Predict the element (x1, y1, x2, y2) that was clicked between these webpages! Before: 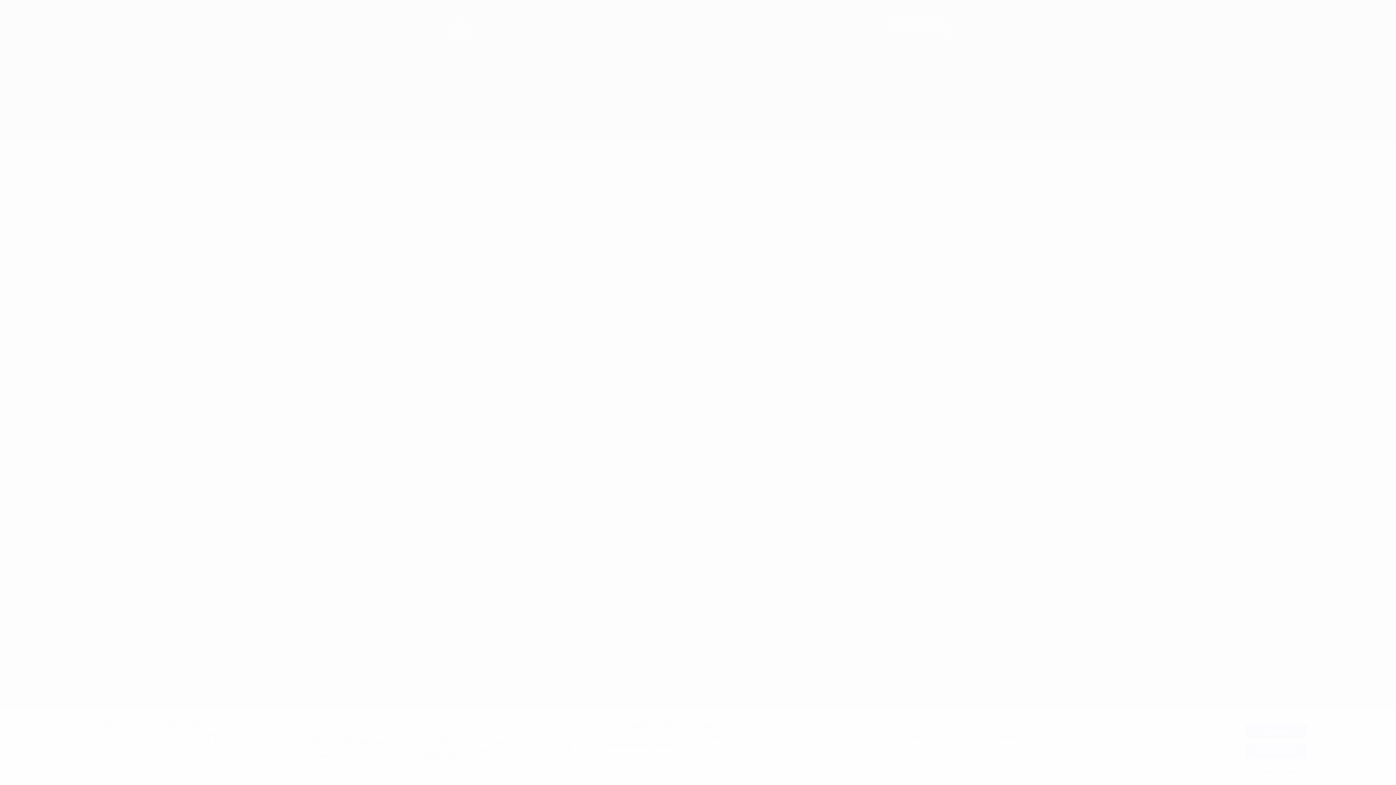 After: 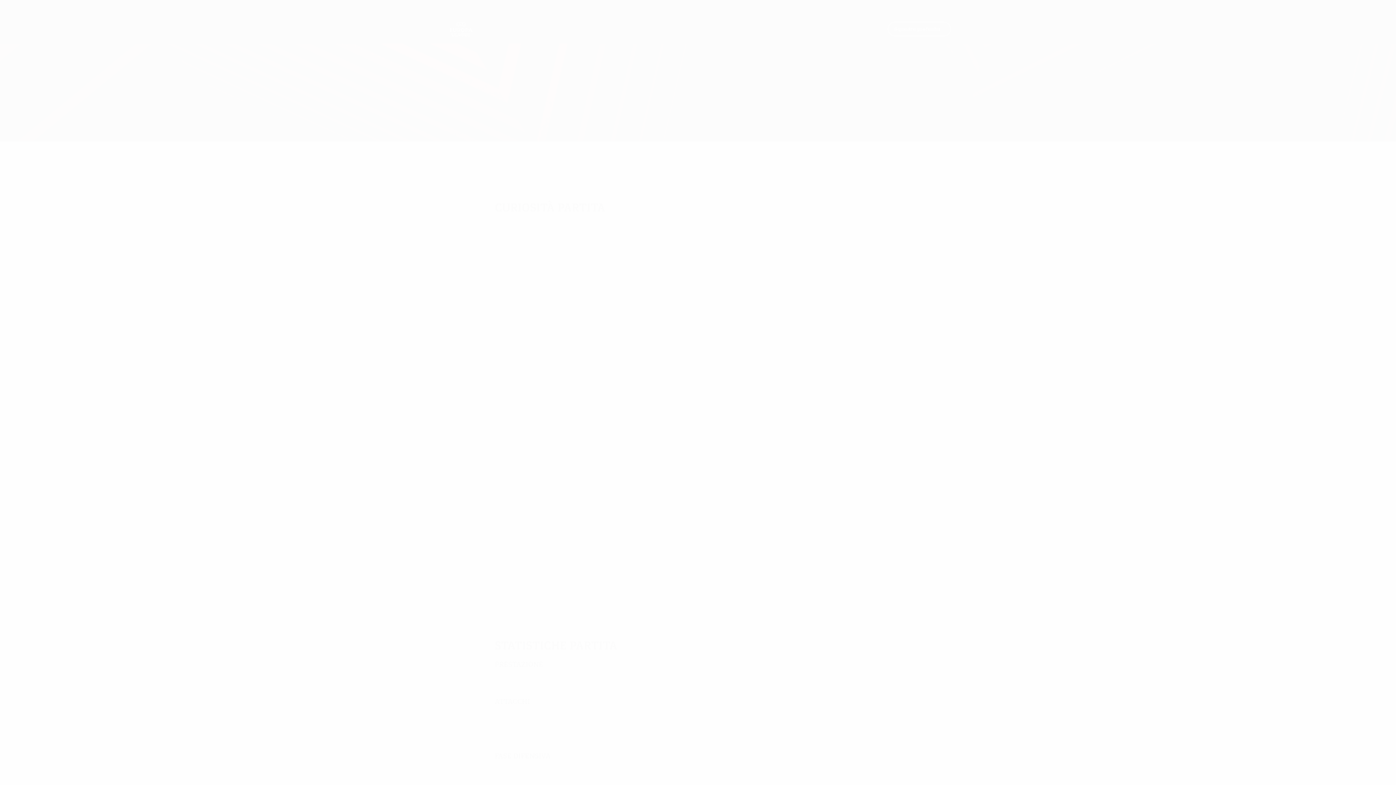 Action: label: Rifiuta tutto bbox: (1245, 744, 1307, 759)